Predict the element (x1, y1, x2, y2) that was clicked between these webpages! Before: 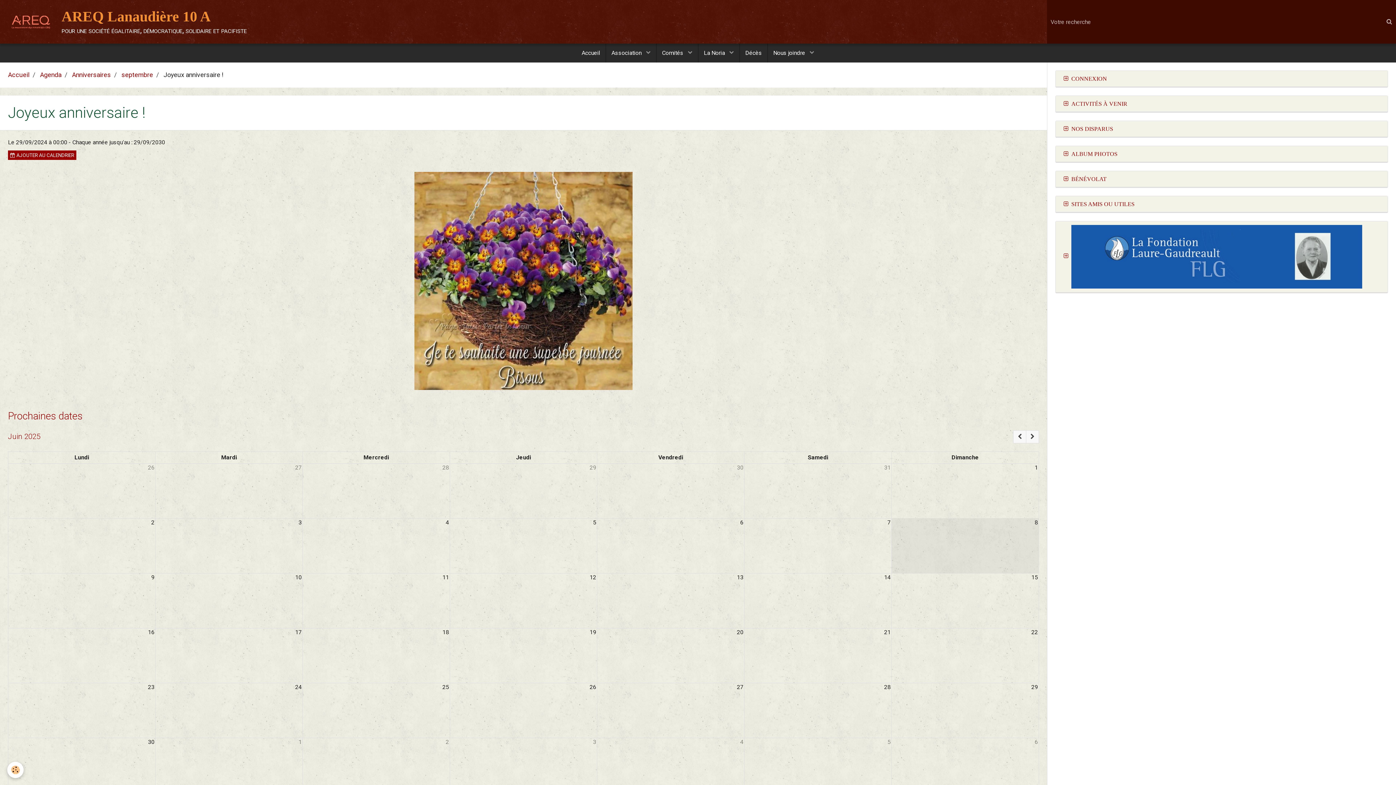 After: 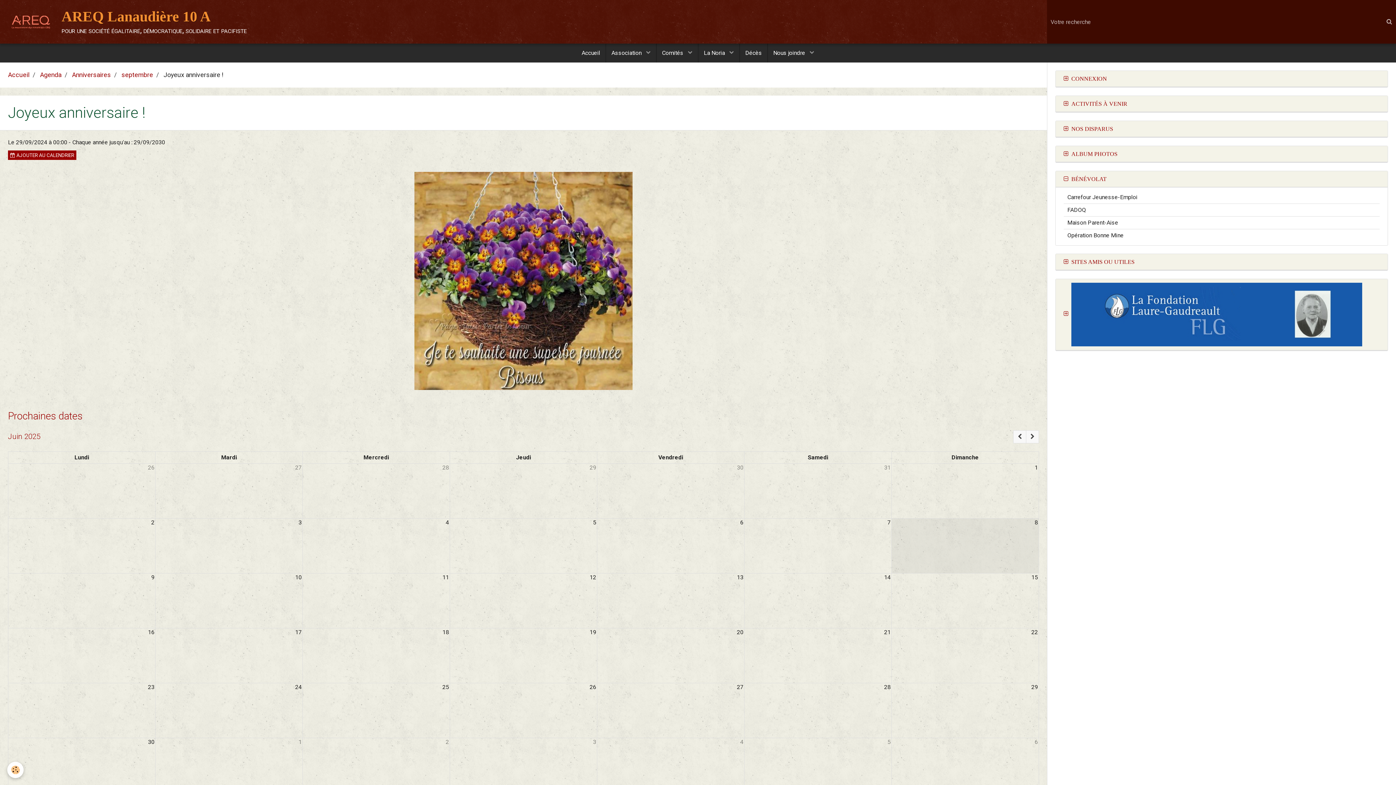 Action: label:  BÉNÉVOLAT bbox: (1056, 171, 1388, 186)